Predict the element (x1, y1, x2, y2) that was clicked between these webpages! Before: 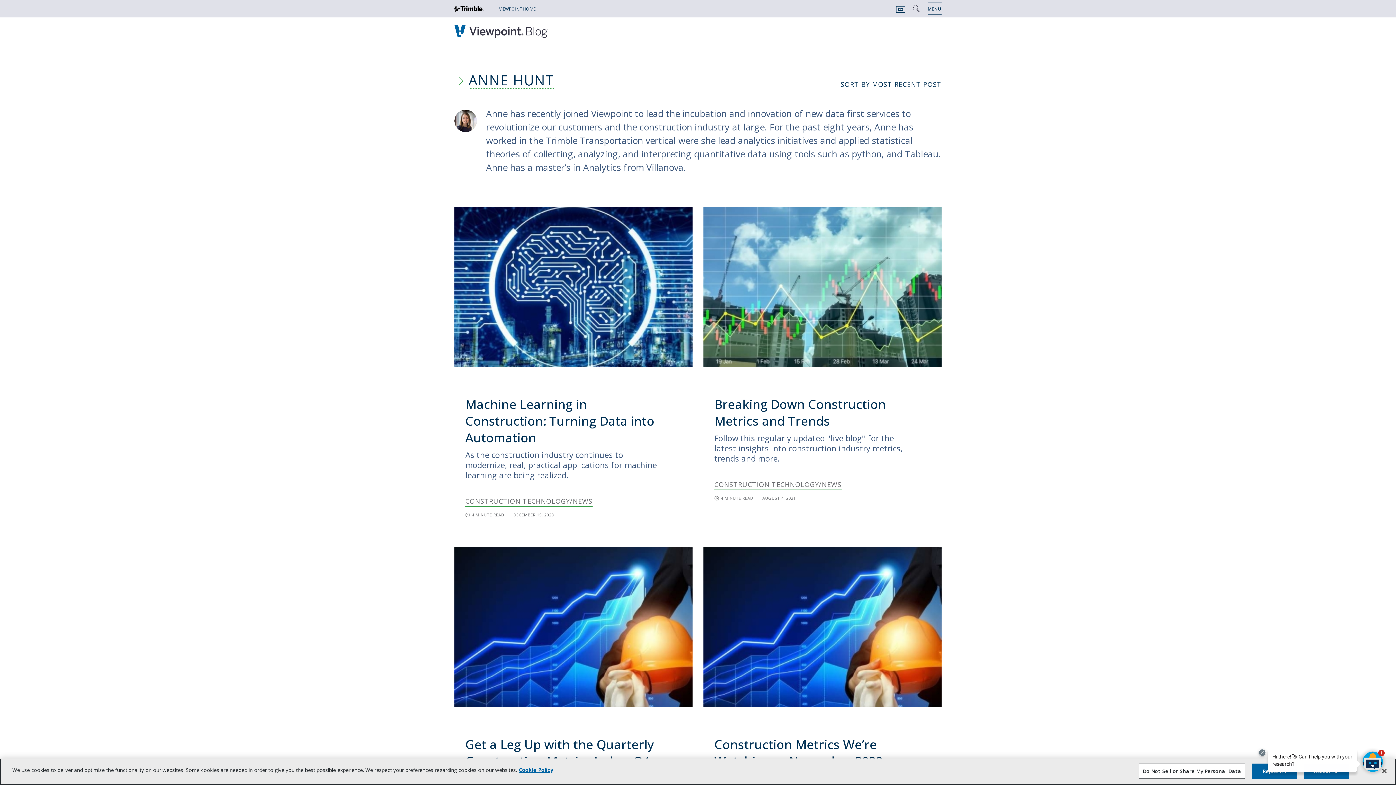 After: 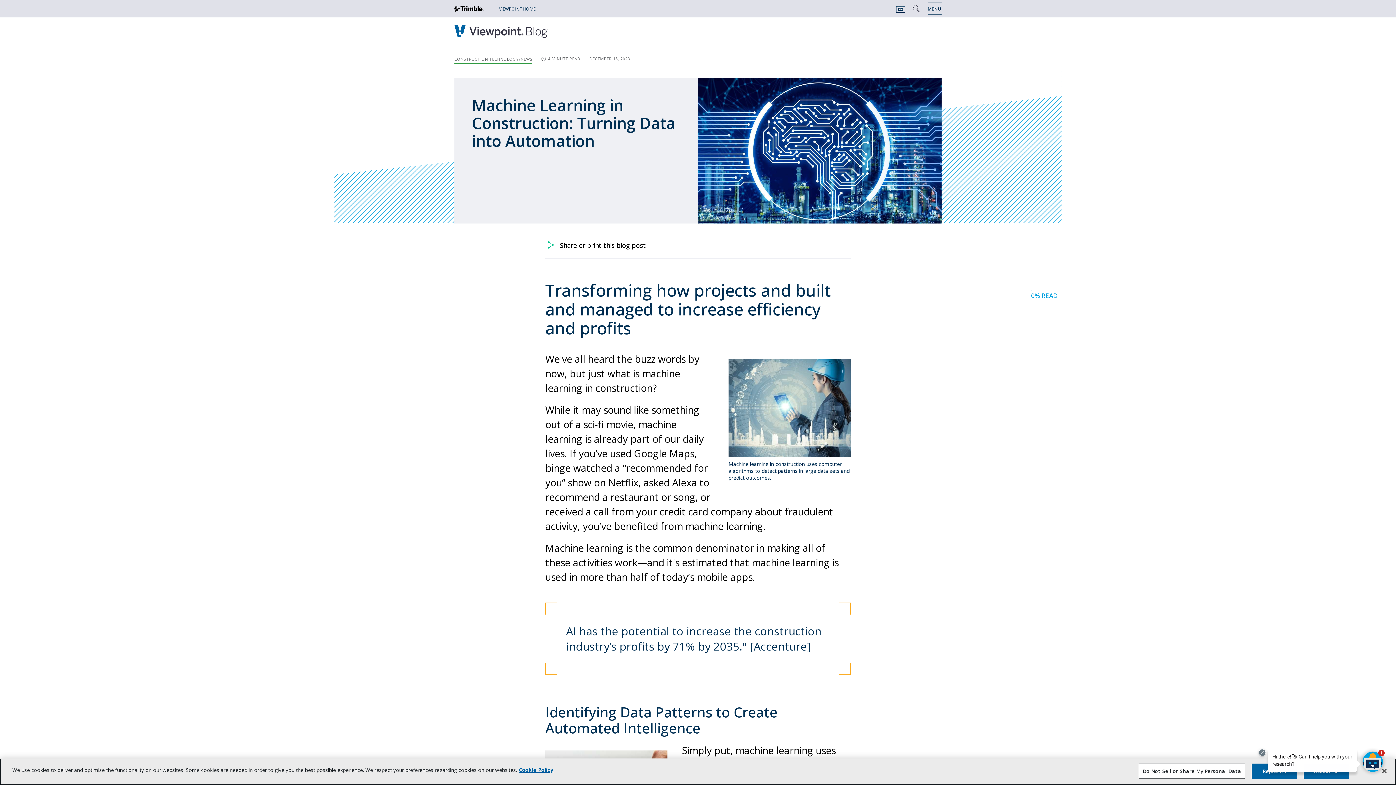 Action: bbox: (454, 206, 692, 366)